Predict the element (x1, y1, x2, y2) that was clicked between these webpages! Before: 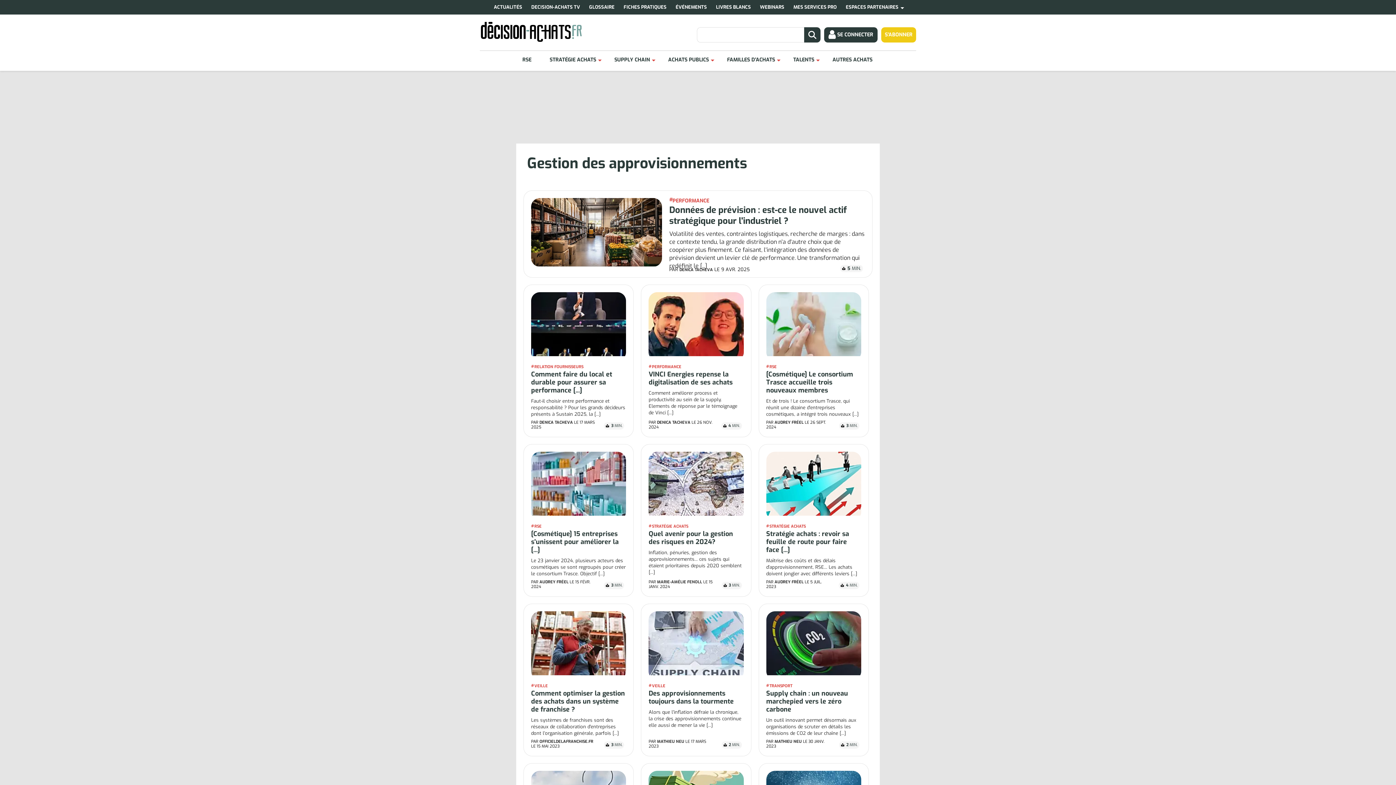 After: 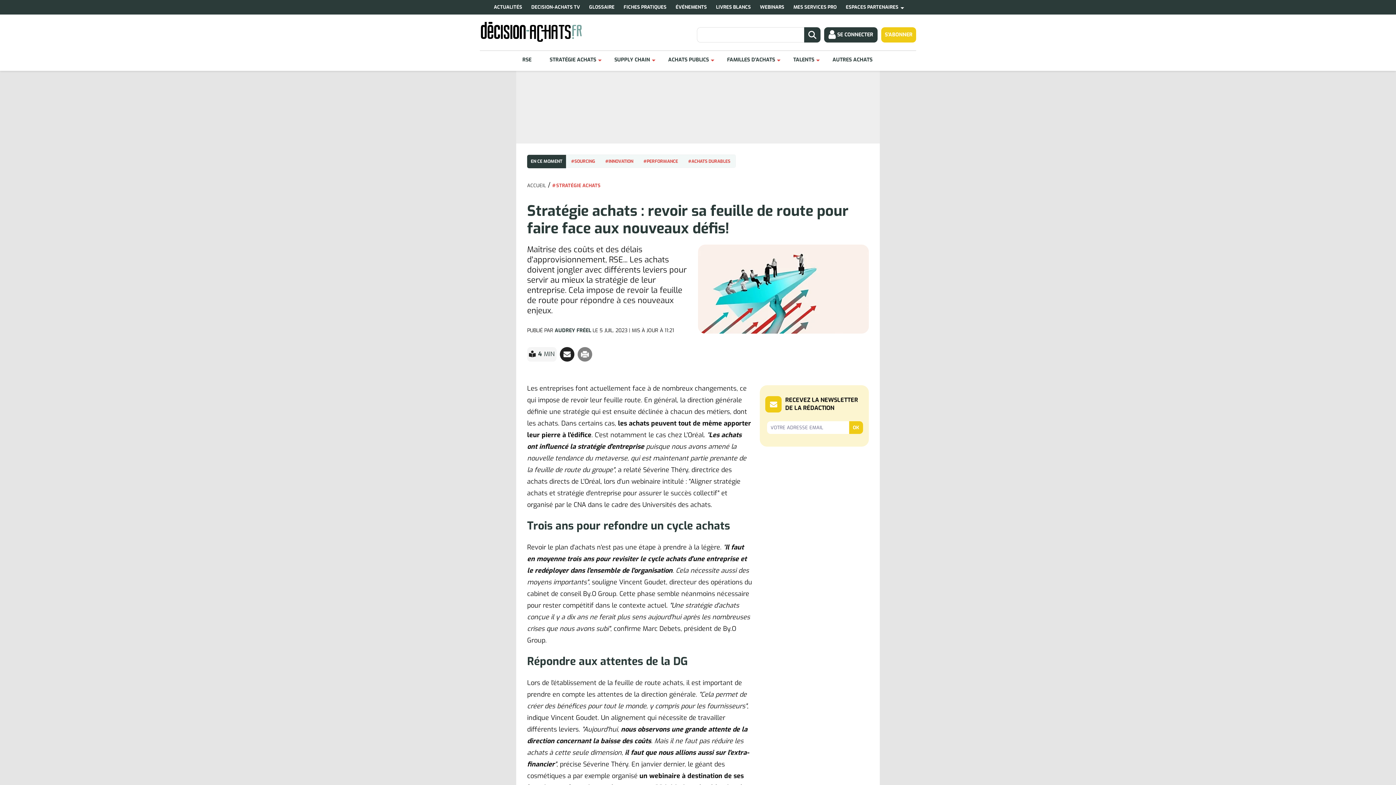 Action: bbox: (766, 452, 861, 515)